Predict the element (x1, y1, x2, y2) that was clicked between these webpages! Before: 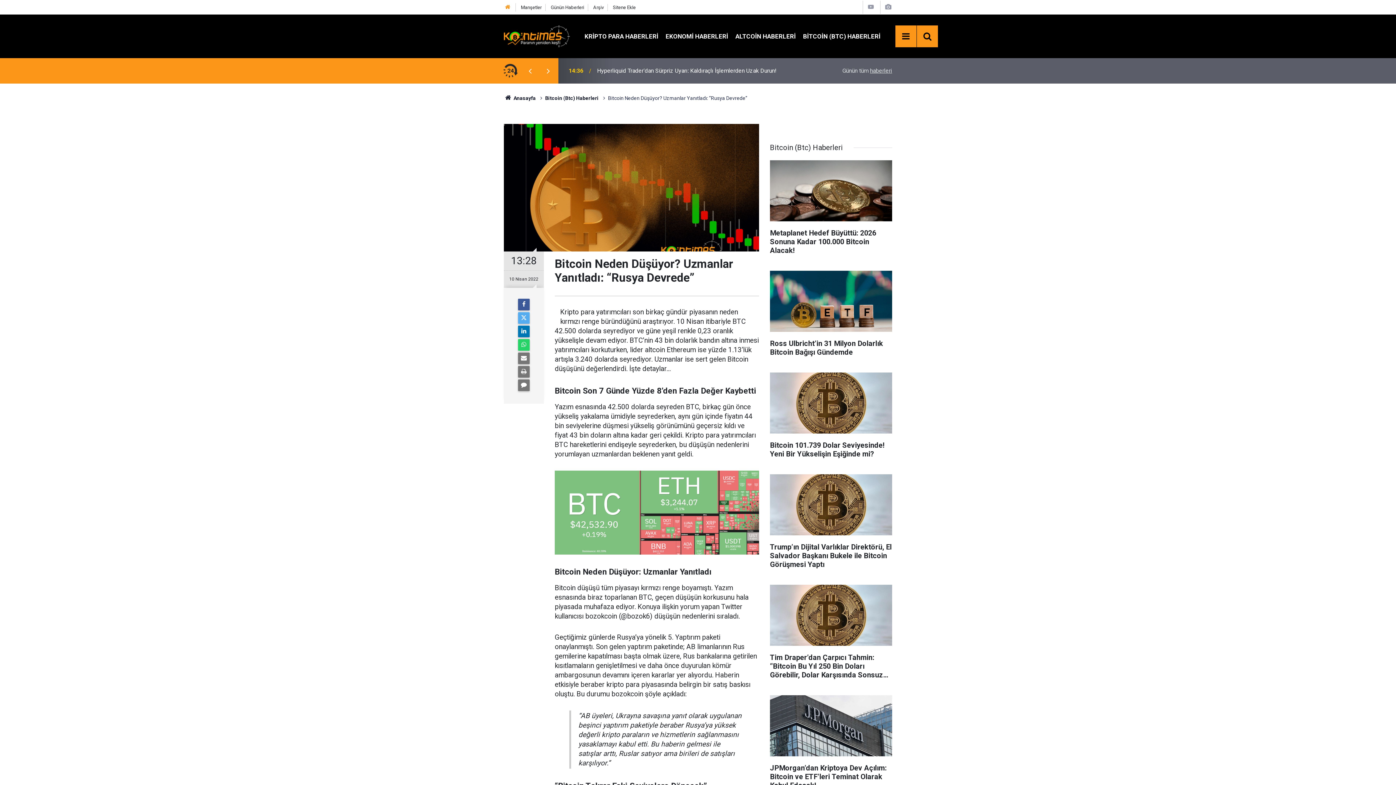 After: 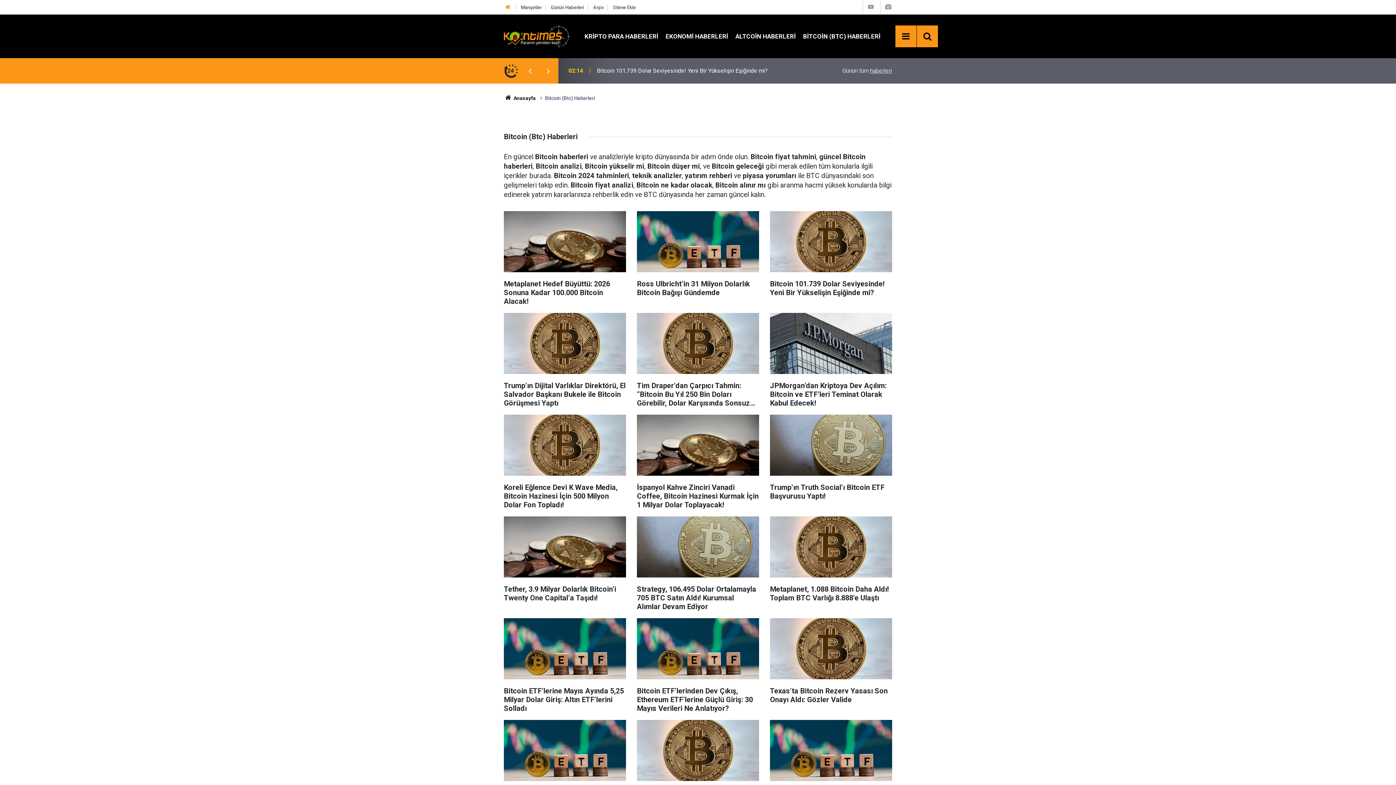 Action: label: BİTCOİN (BTC) HABERLERİ bbox: (799, 32, 884, 39)